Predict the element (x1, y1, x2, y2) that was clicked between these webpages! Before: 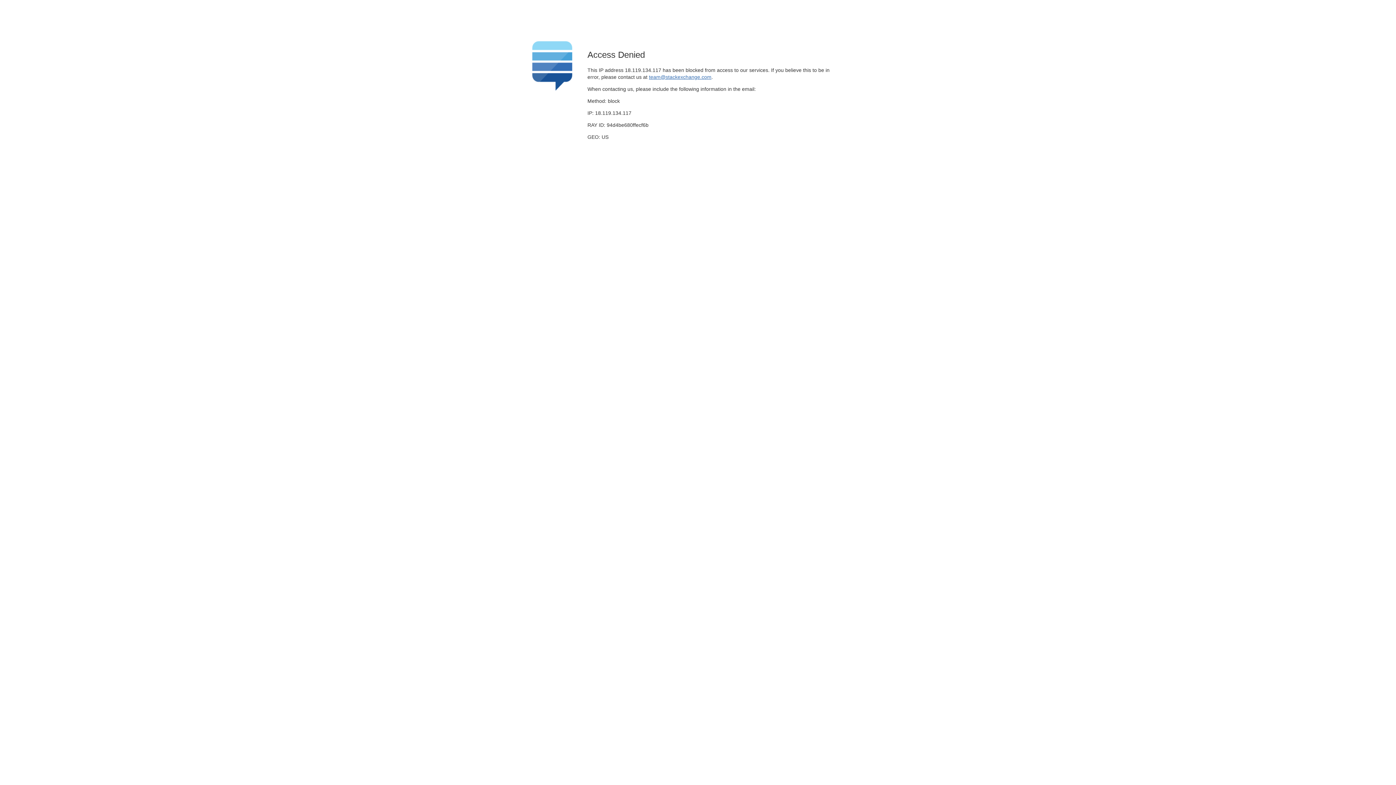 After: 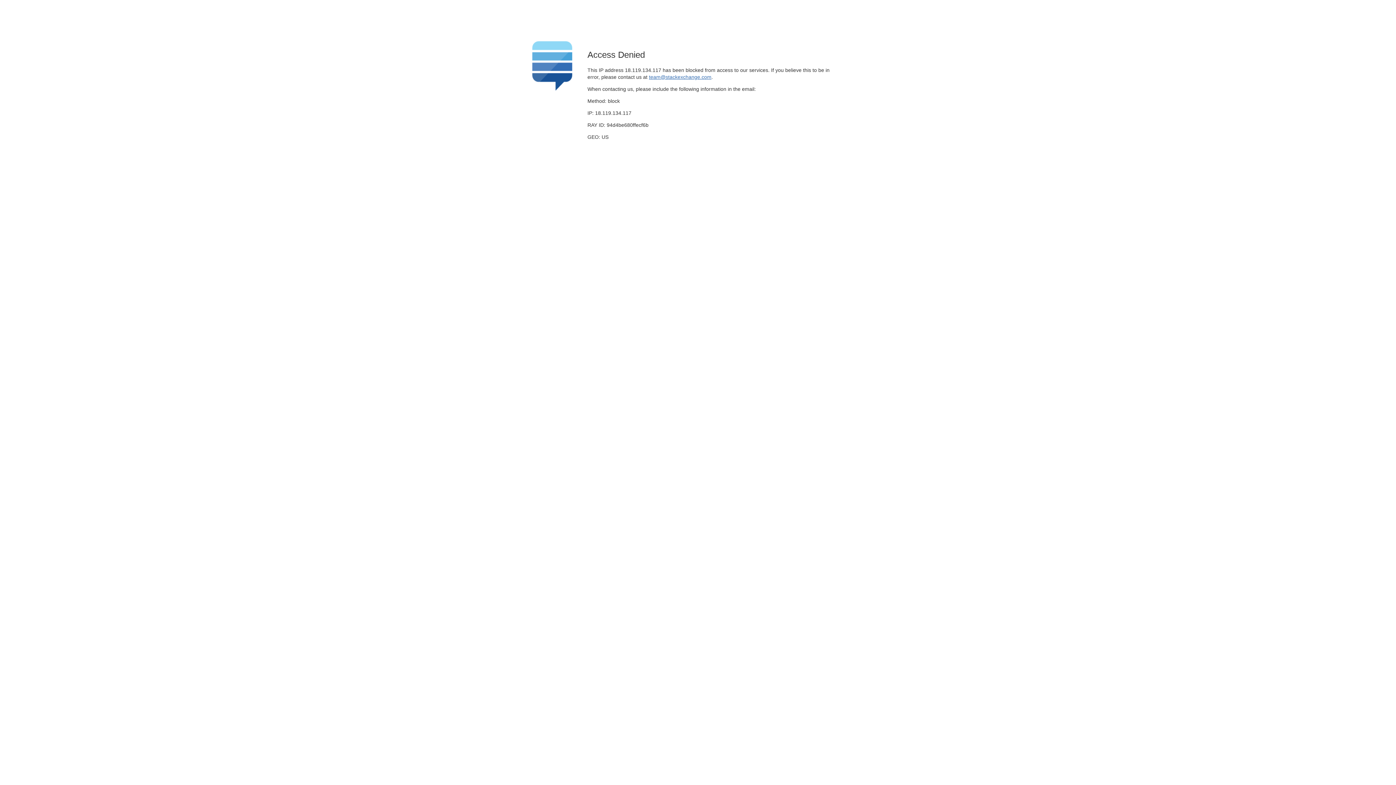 Action: label: team@stackexchange.com bbox: (649, 74, 711, 79)